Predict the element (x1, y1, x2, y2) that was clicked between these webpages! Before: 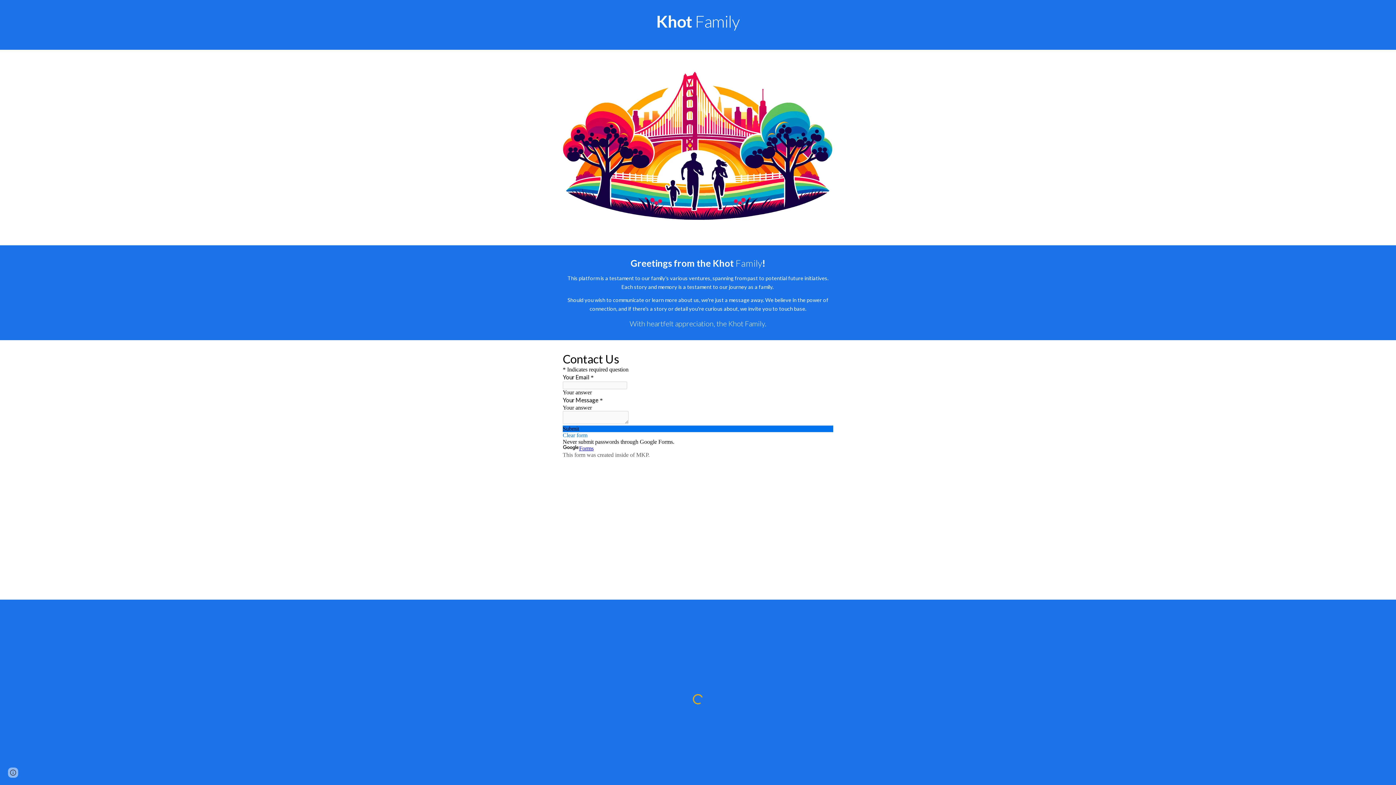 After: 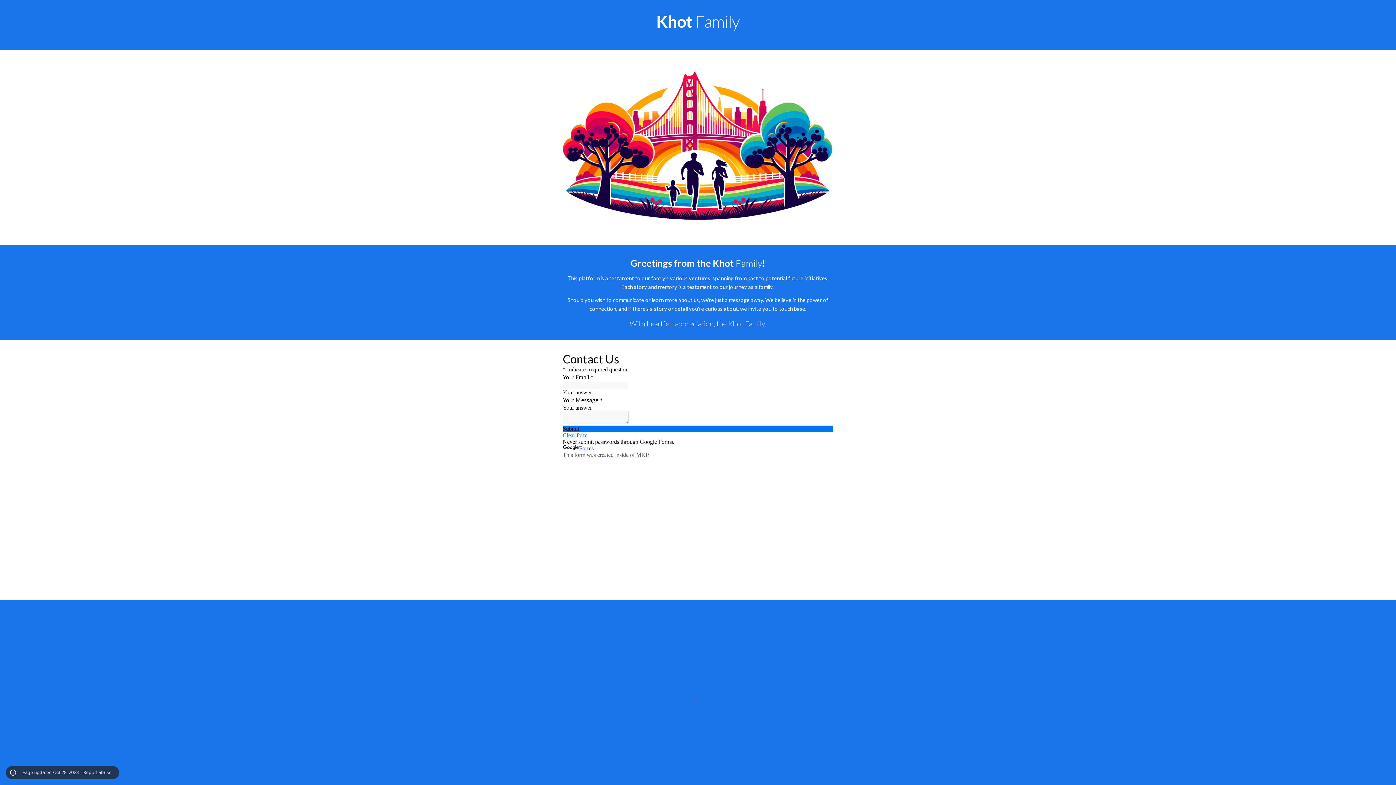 Action: bbox: (8, 768, 18, 778) label: Site actions